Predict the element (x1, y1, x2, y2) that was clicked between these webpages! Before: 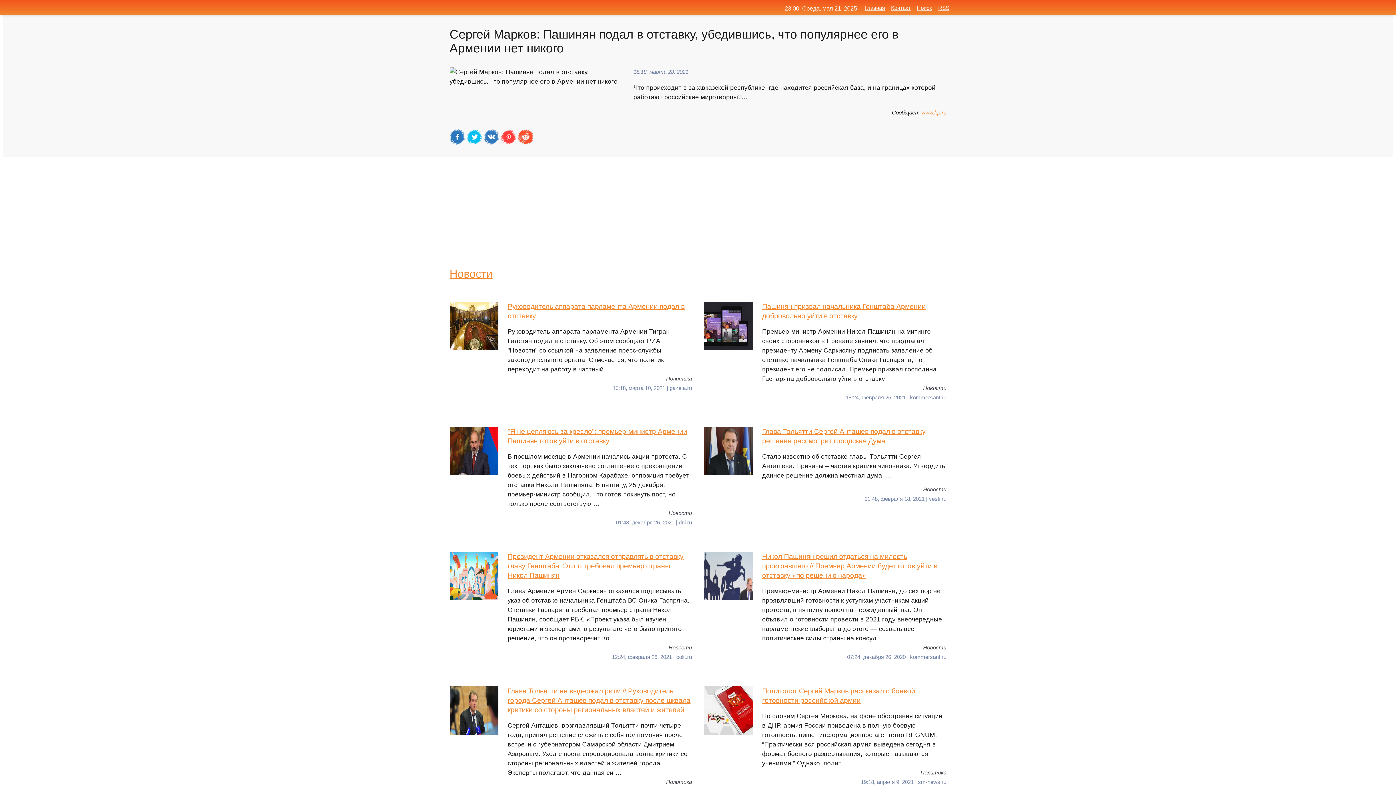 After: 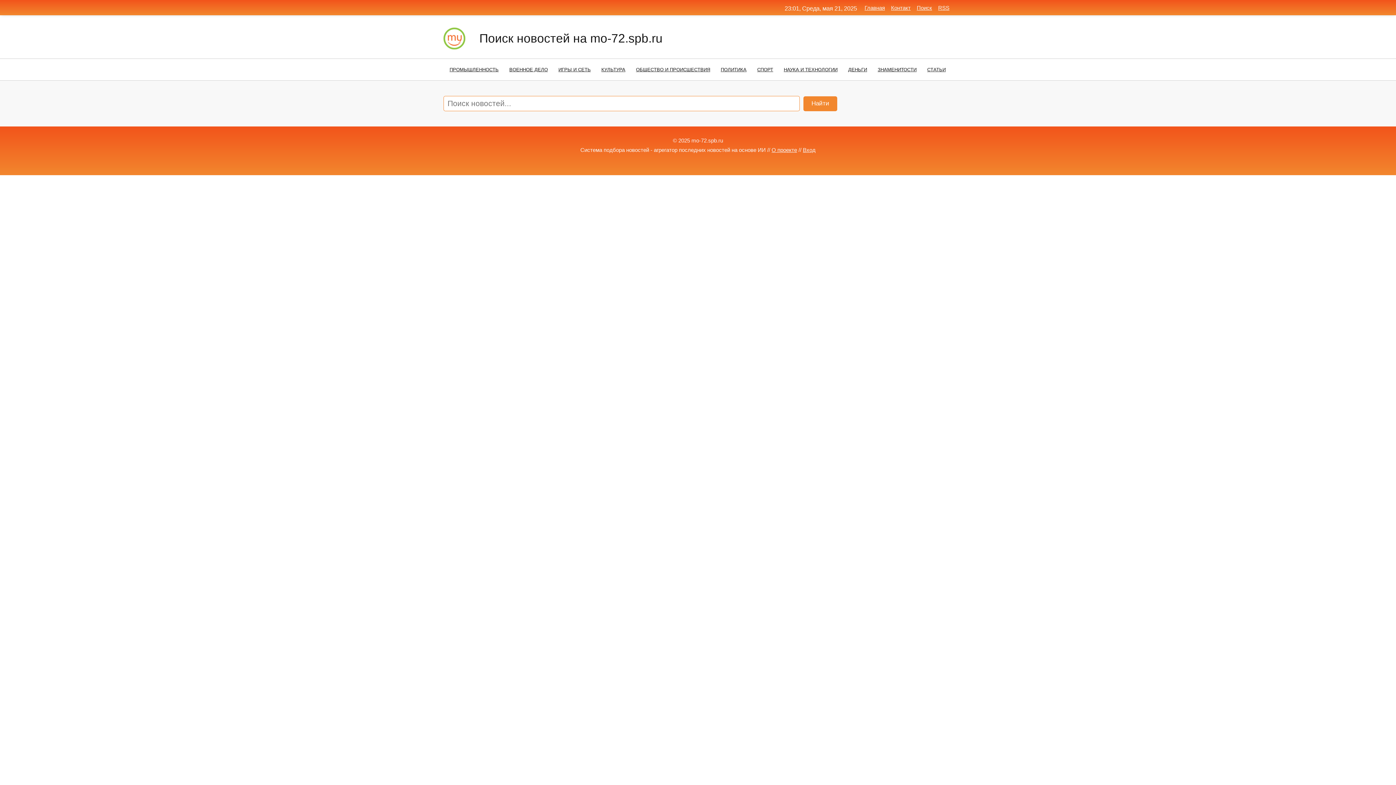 Action: label: Поиск bbox: (917, 4, 932, 10)